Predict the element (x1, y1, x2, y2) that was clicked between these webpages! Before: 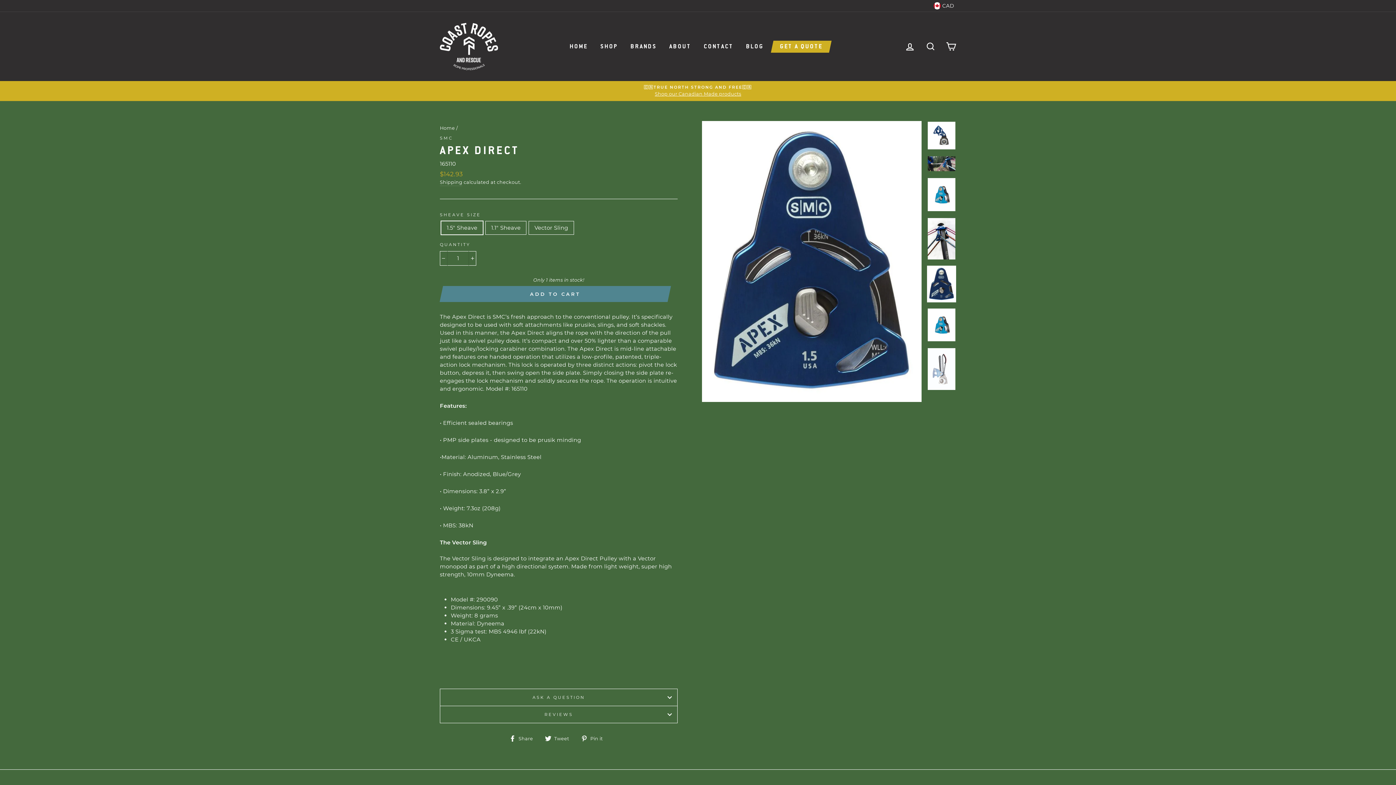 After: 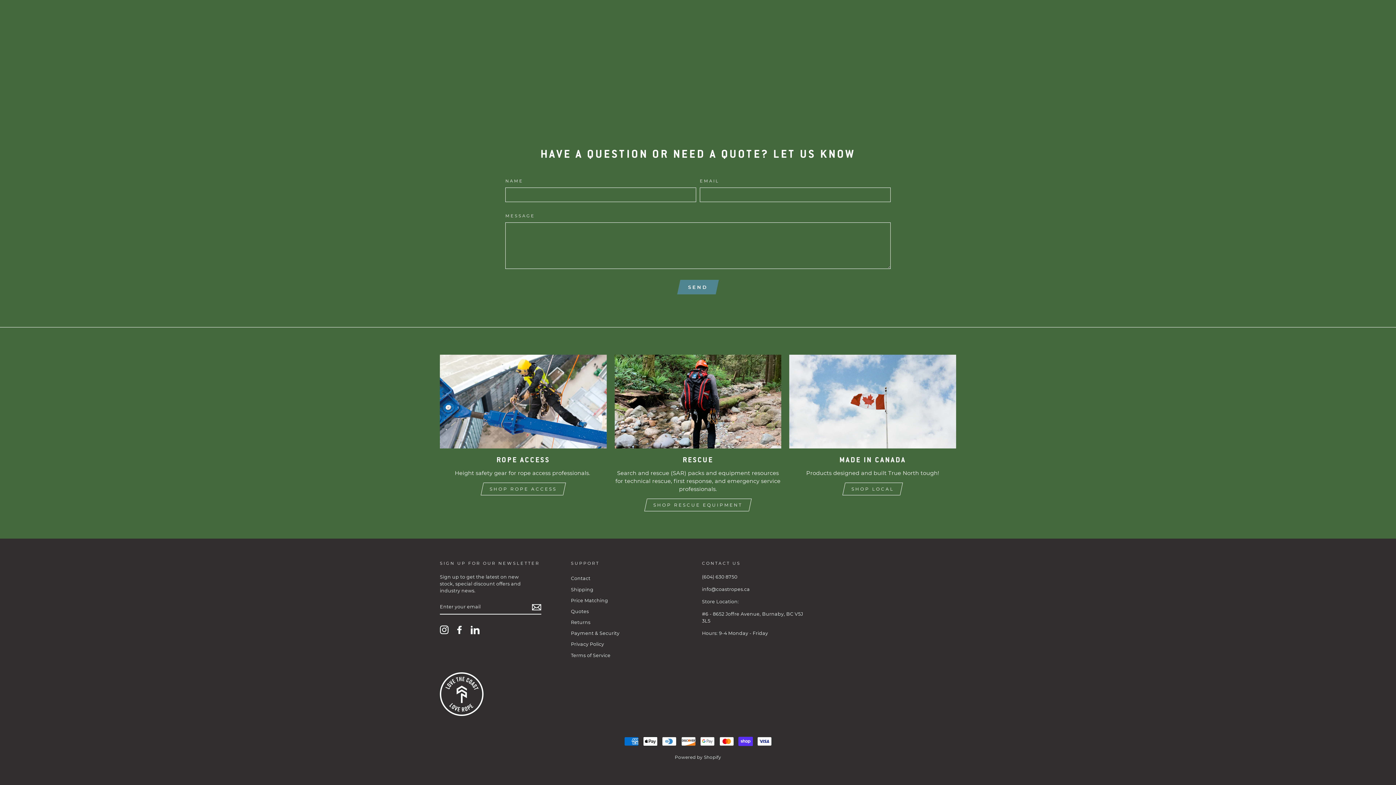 Action: label: GET A QUOTE bbox: (774, 40, 828, 52)